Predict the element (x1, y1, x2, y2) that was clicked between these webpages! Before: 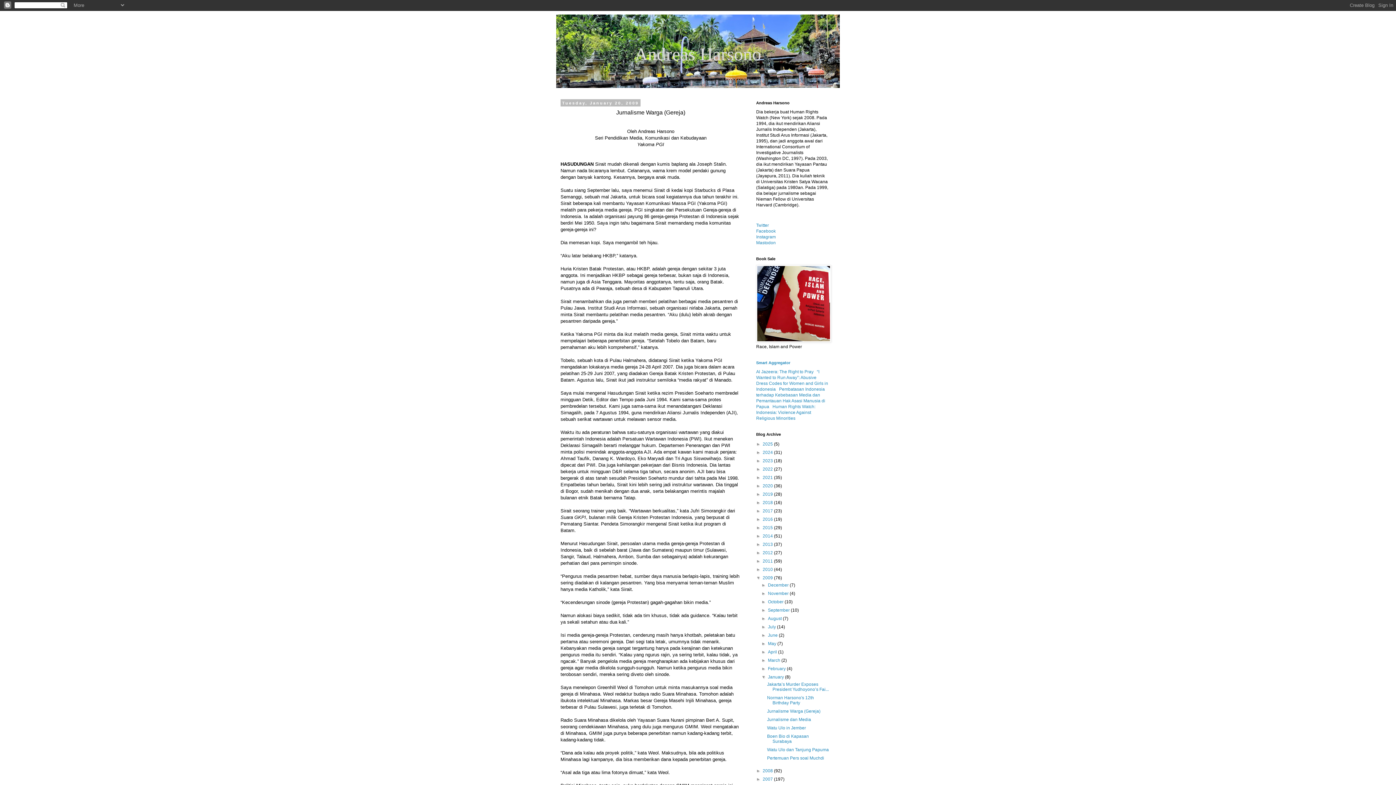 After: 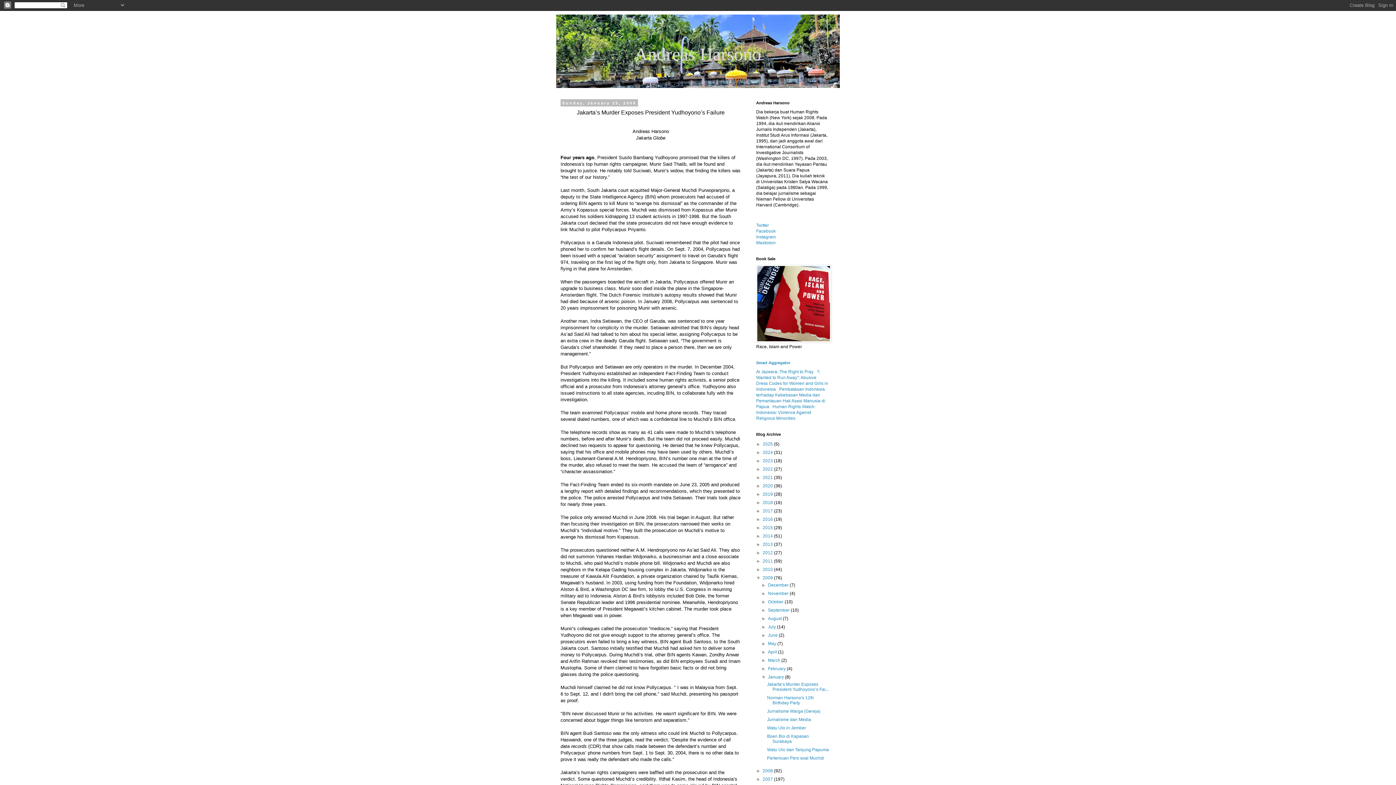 Action: bbox: (767, 682, 829, 692) label: Jakarta’s Murder Exposes President Yudhoyono’s Fai...